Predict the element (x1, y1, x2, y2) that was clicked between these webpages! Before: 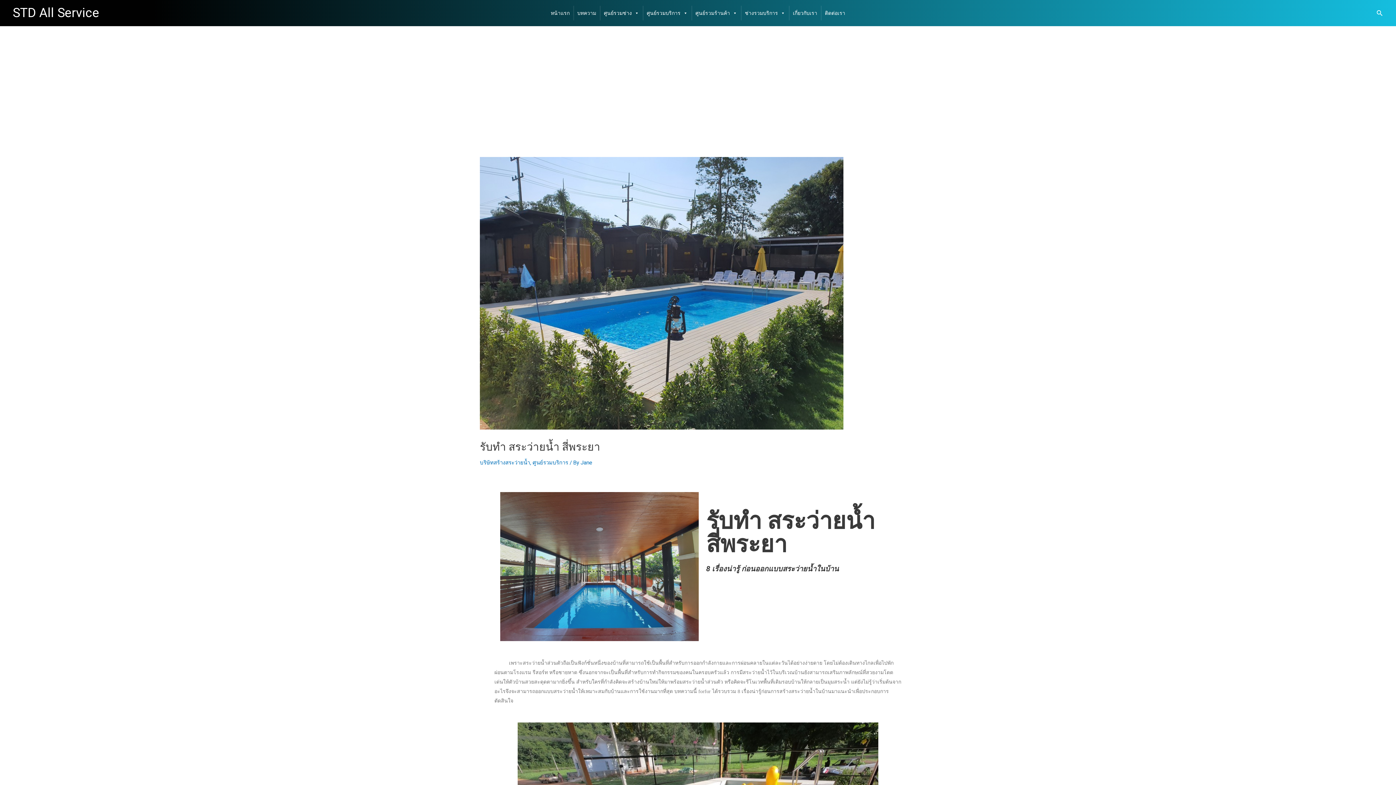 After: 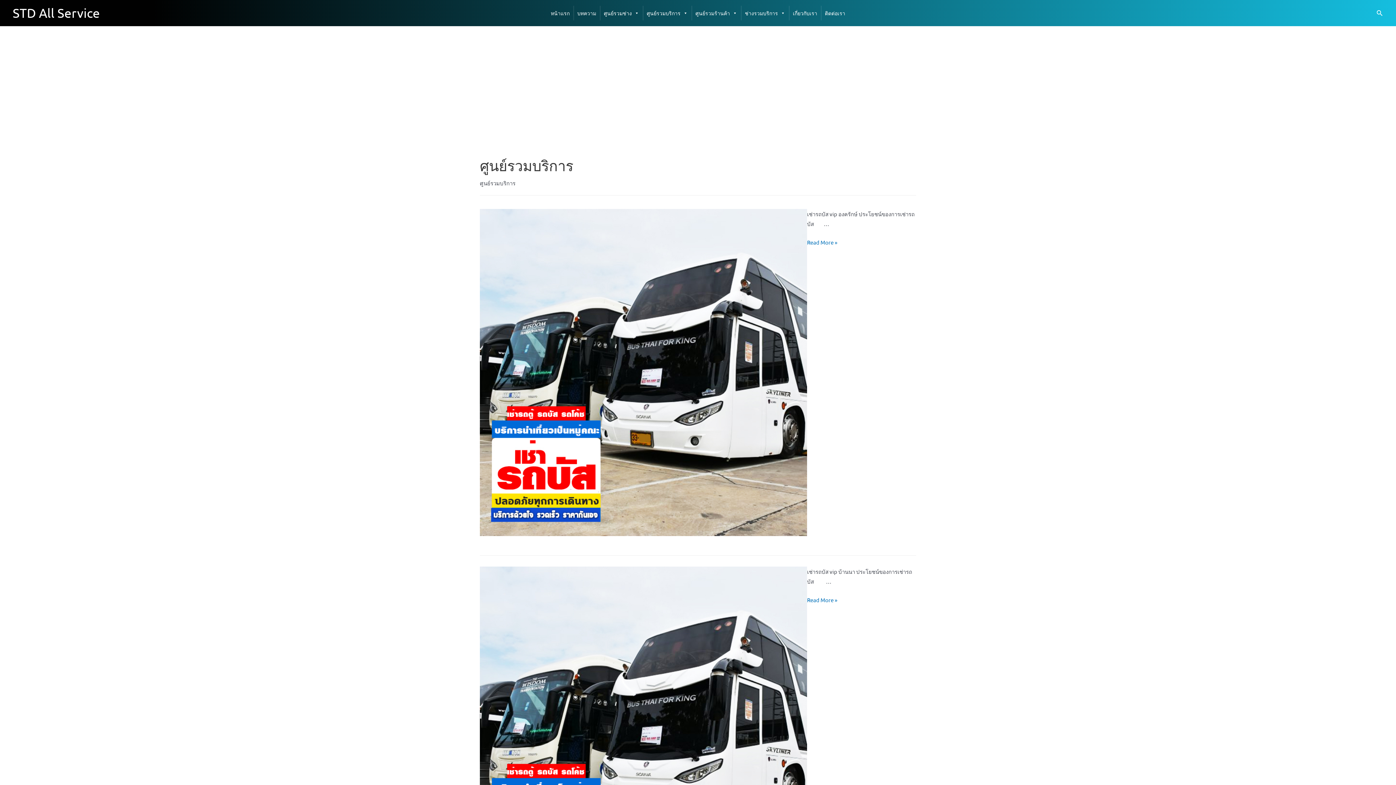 Action: label: ศูนย์รวมบริการ bbox: (532, 459, 568, 466)